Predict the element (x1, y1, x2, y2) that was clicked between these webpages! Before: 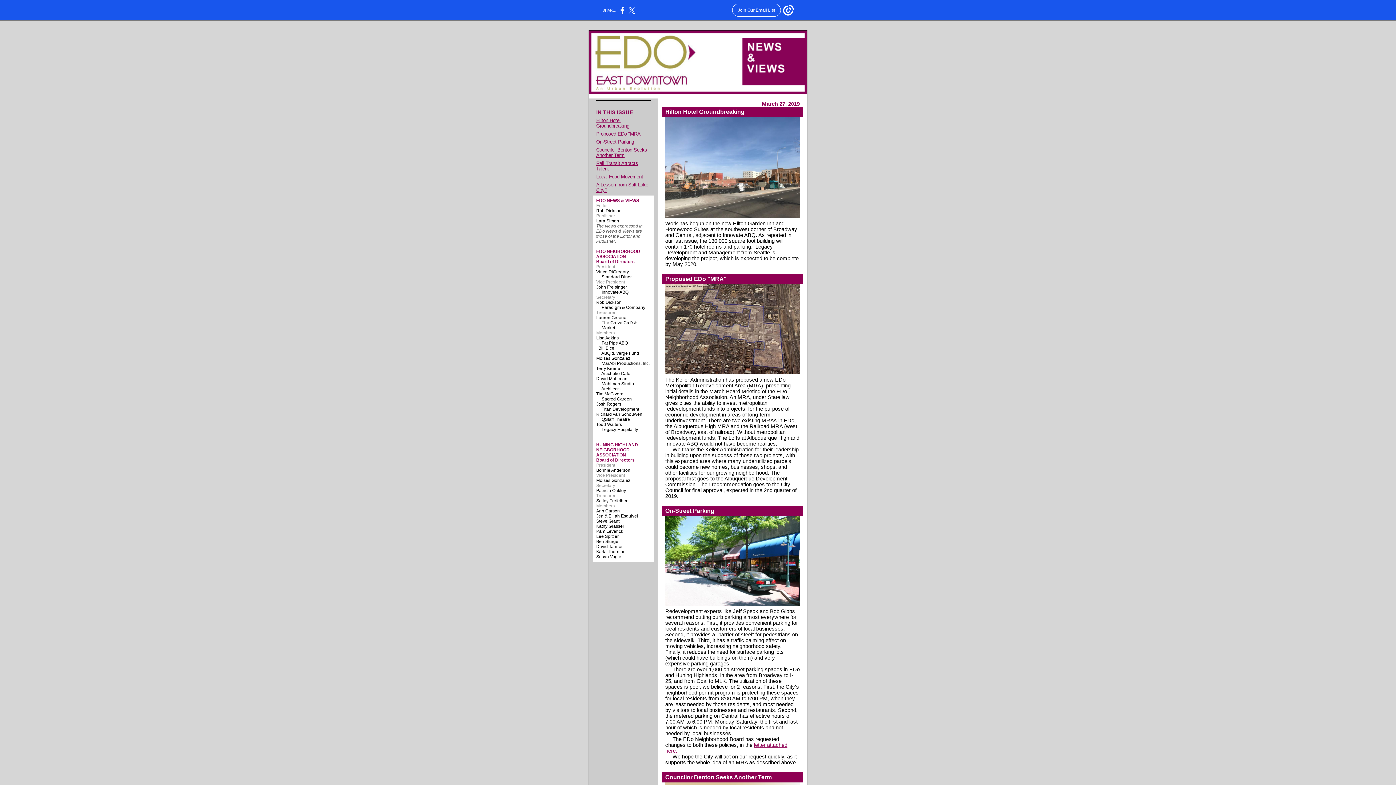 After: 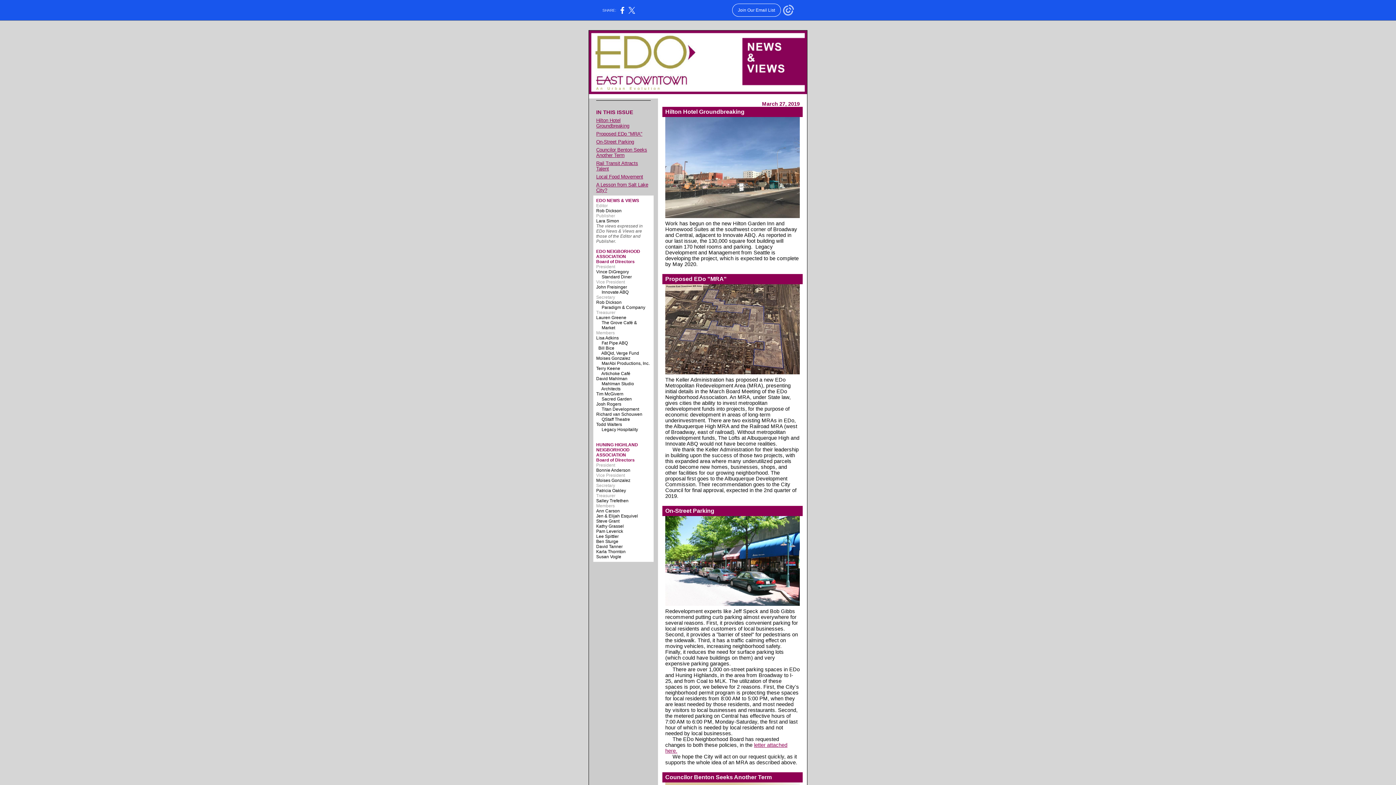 Action: bbox: (783, 12, 794, 16)